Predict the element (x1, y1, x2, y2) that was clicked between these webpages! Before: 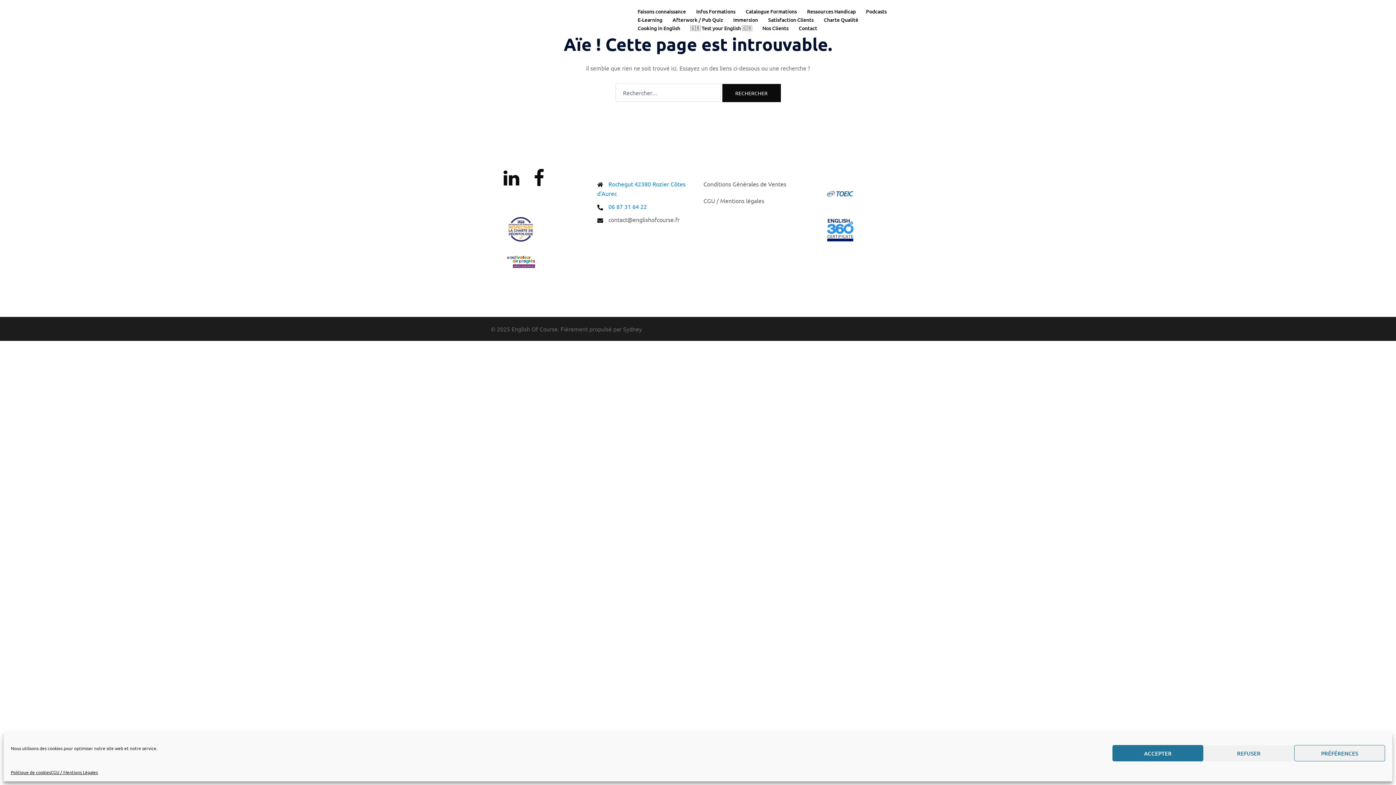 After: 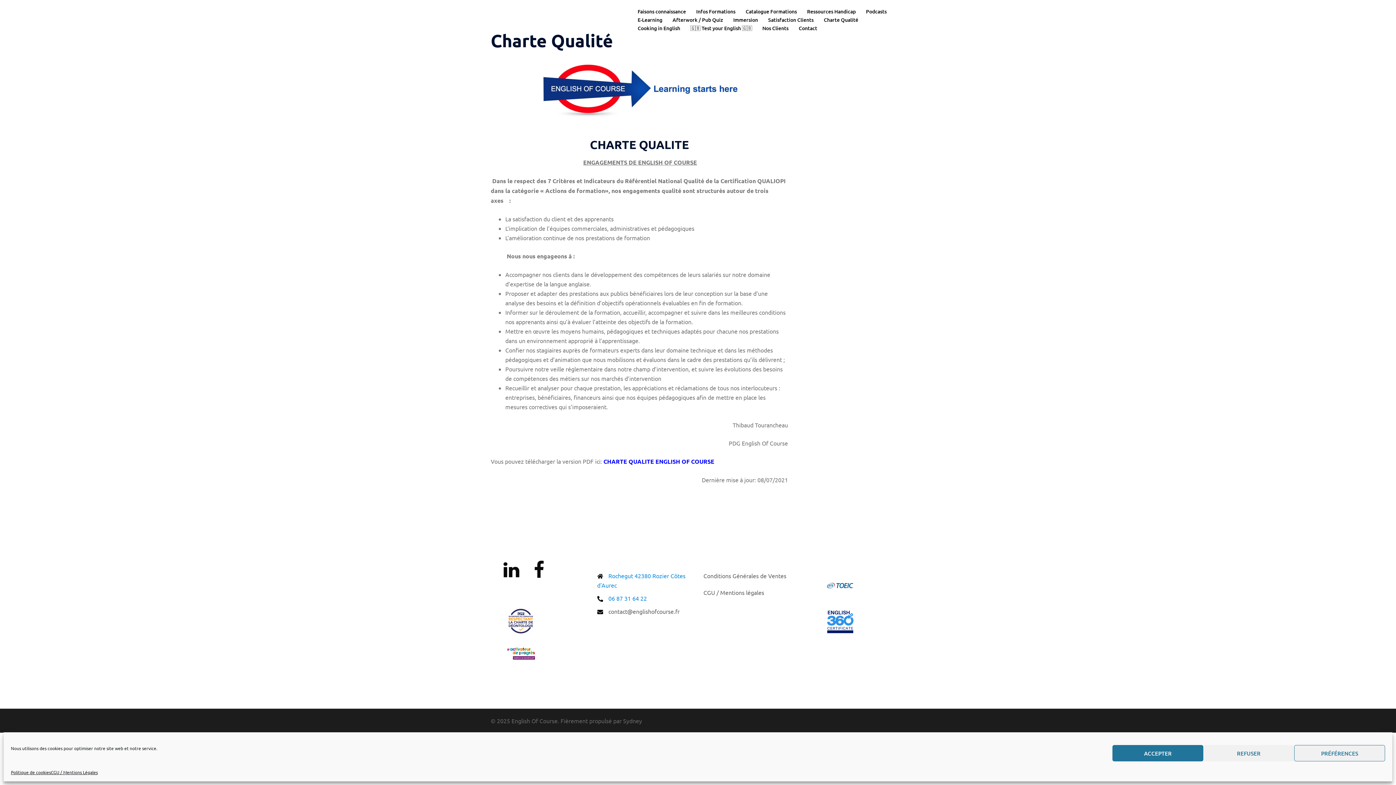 Action: bbox: (824, 15, 858, 24) label: Charte Qualité